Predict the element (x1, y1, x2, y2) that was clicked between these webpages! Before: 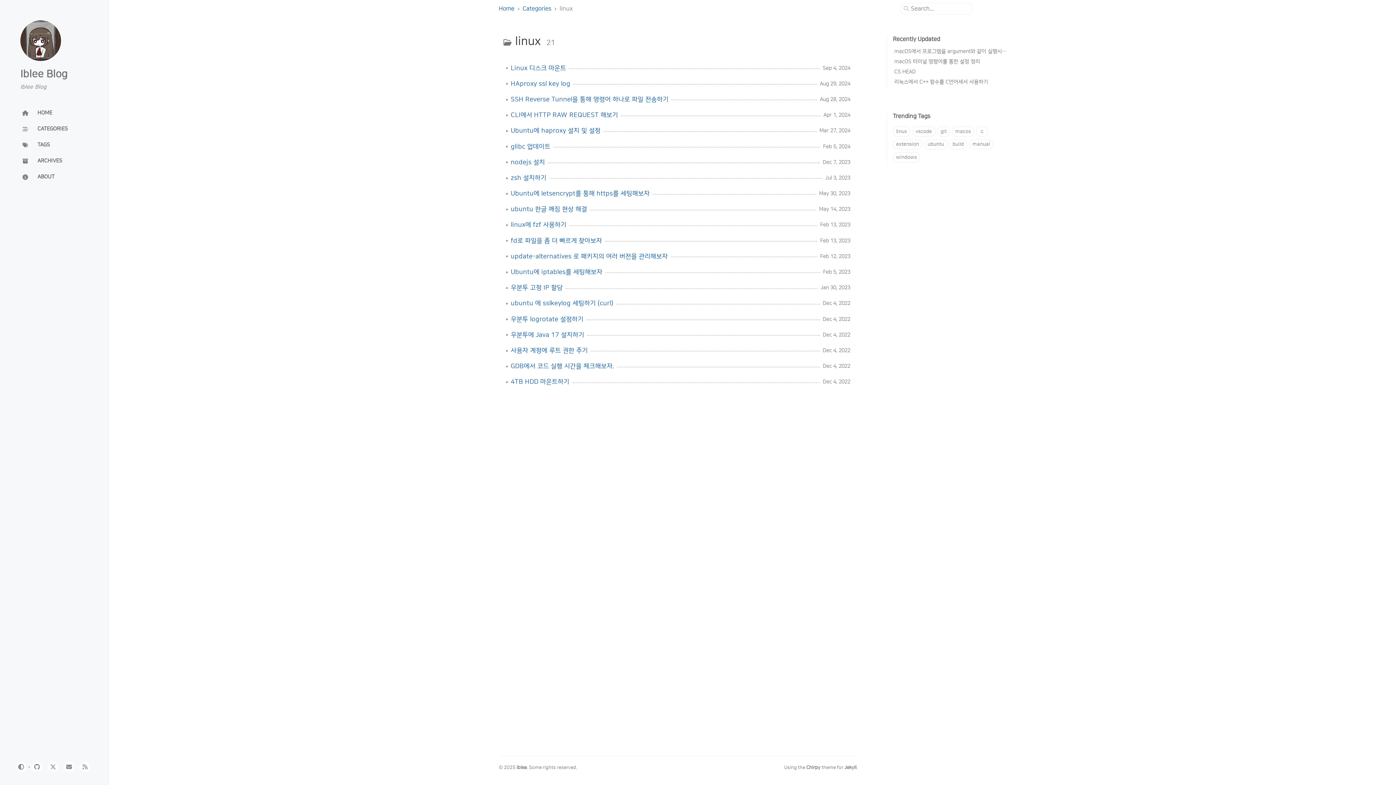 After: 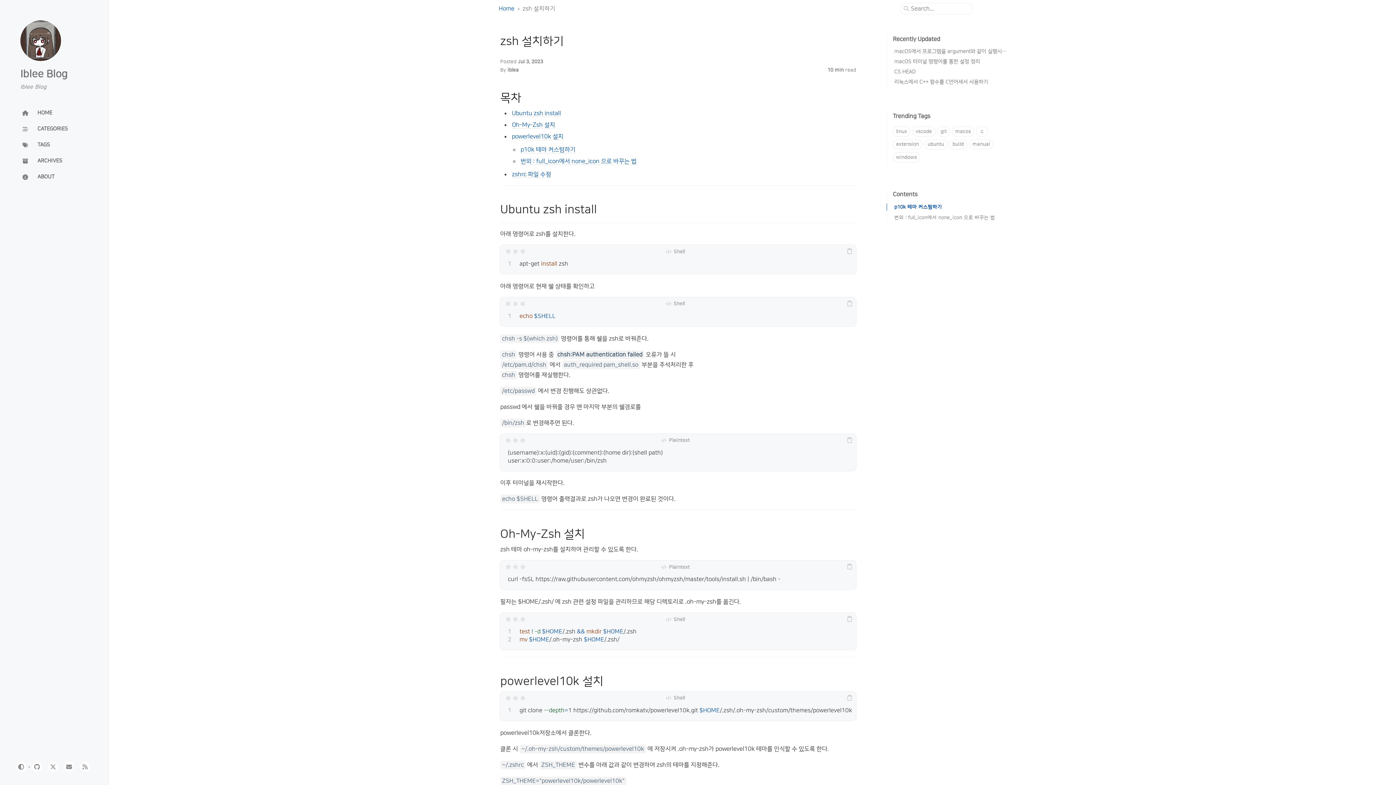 Action: bbox: (510, 173, 546, 182) label: zsh 설치하기